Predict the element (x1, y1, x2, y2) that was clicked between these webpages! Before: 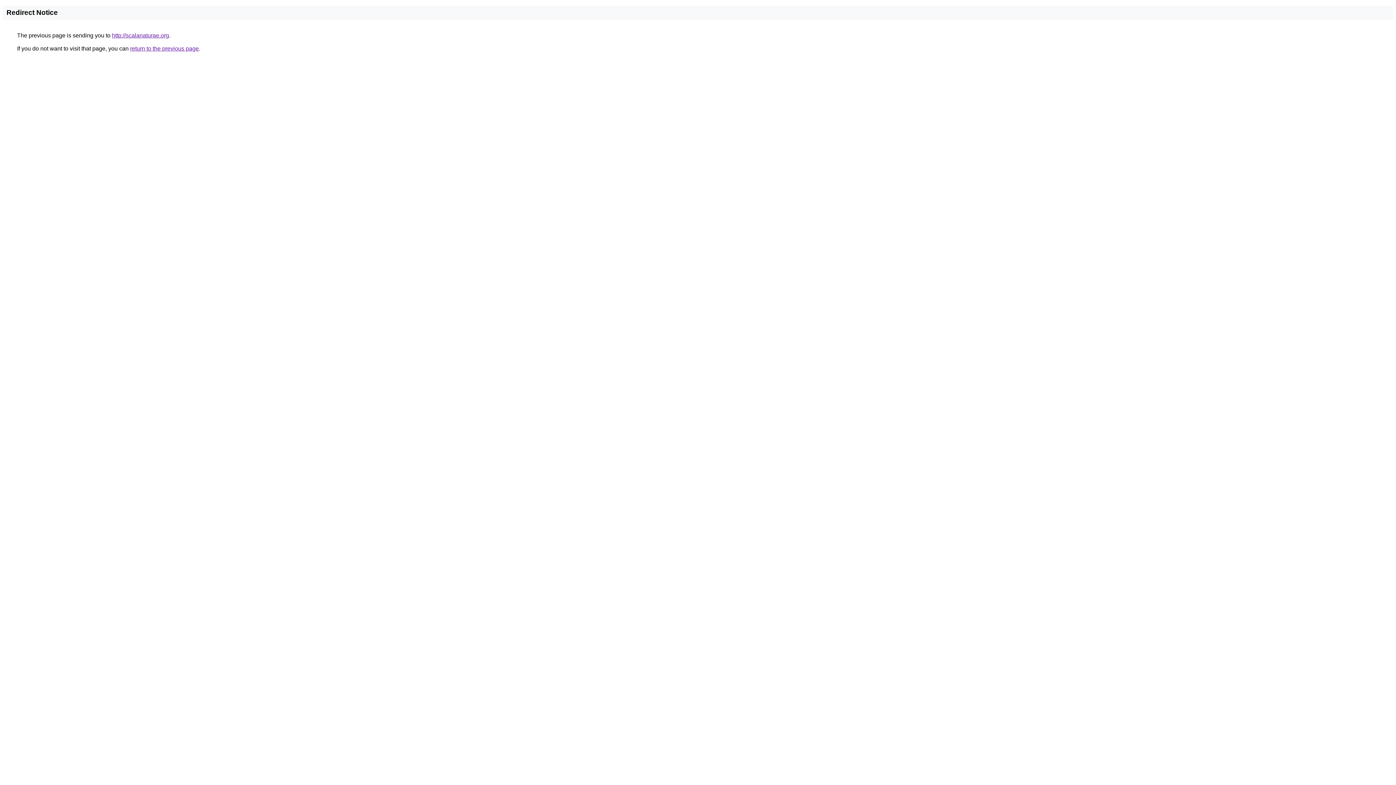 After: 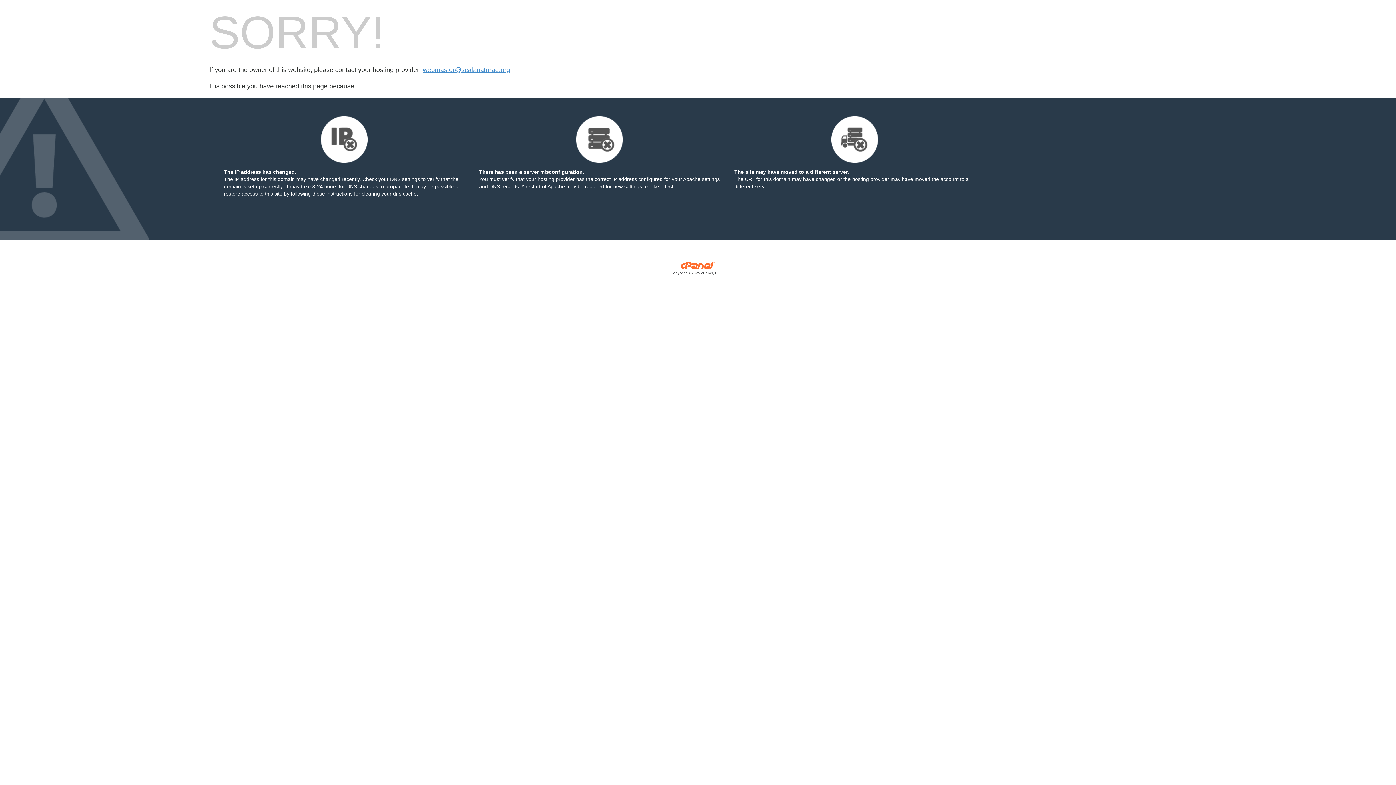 Action: bbox: (112, 32, 169, 38) label: http://scalanaturae.org